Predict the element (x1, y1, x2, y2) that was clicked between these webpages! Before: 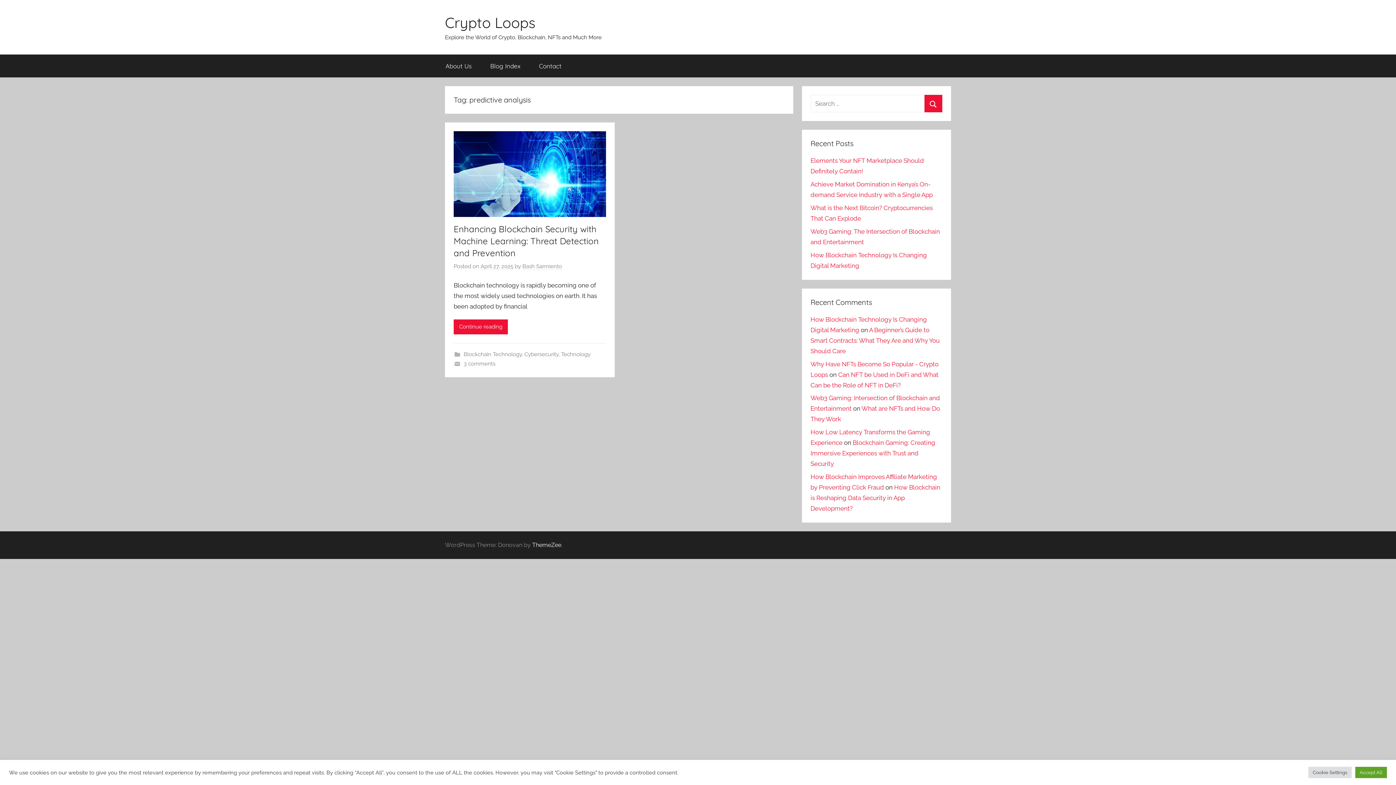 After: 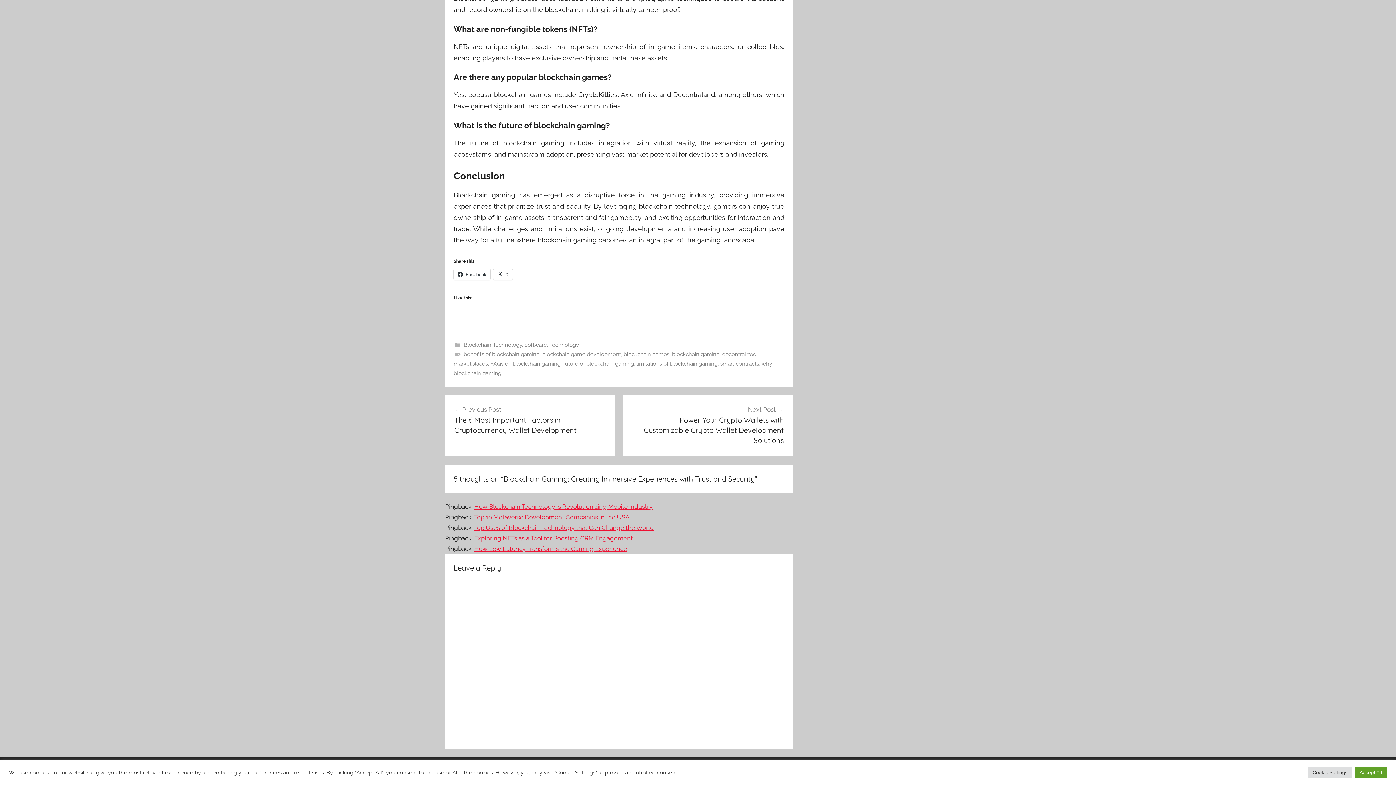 Action: bbox: (810, 439, 935, 467) label: Blockchain Gaming: Creating Immersive Experiences with Trust and Security